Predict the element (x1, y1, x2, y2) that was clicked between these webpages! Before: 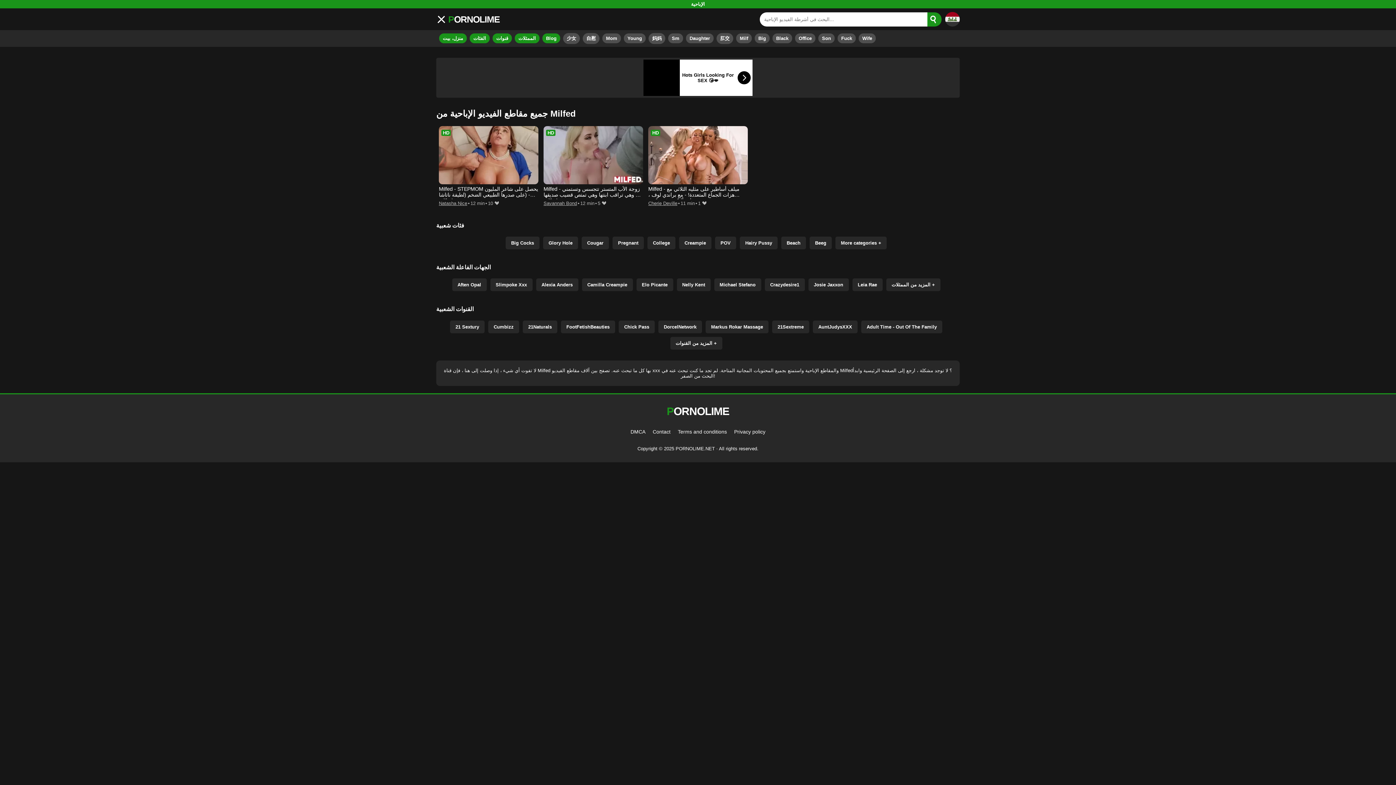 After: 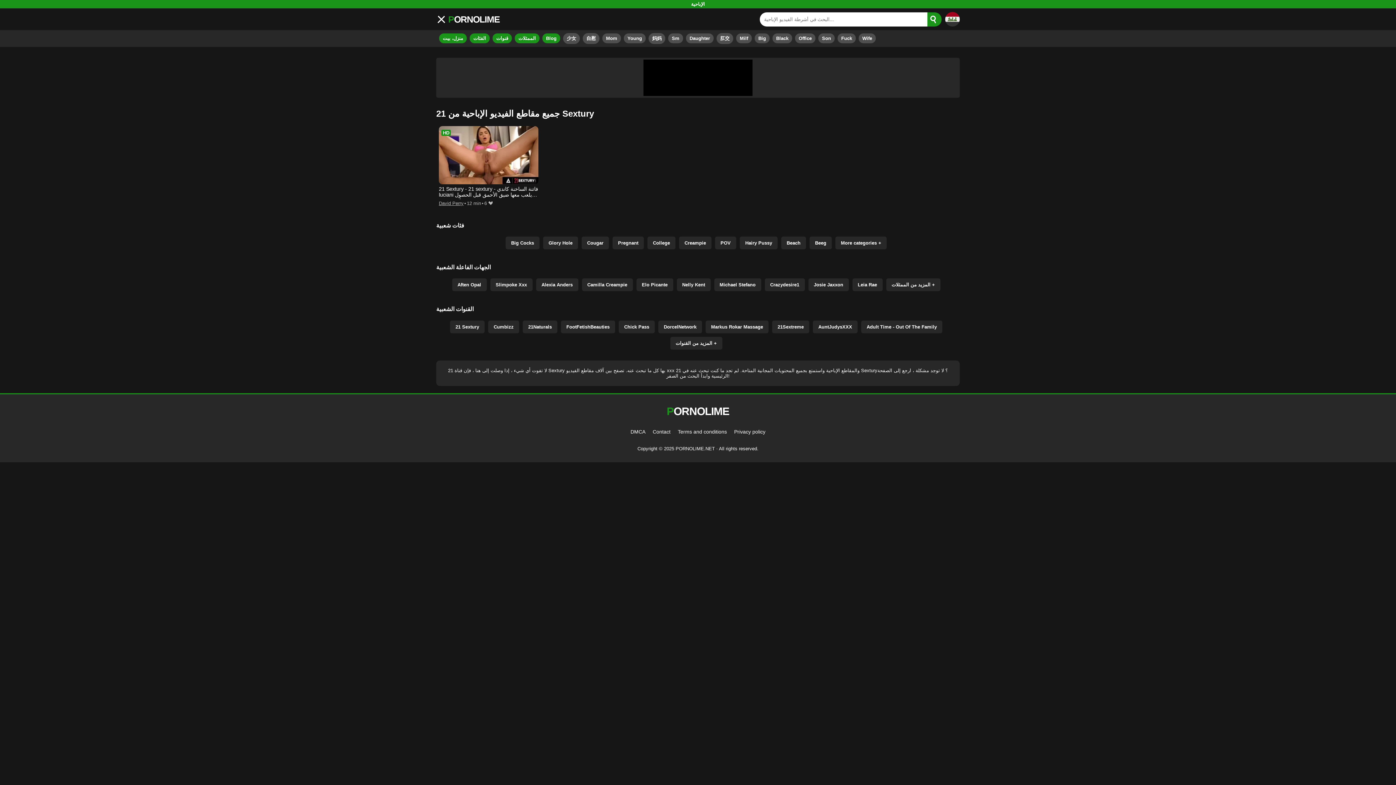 Action: bbox: (450, 320, 484, 333) label: 21 Sextury